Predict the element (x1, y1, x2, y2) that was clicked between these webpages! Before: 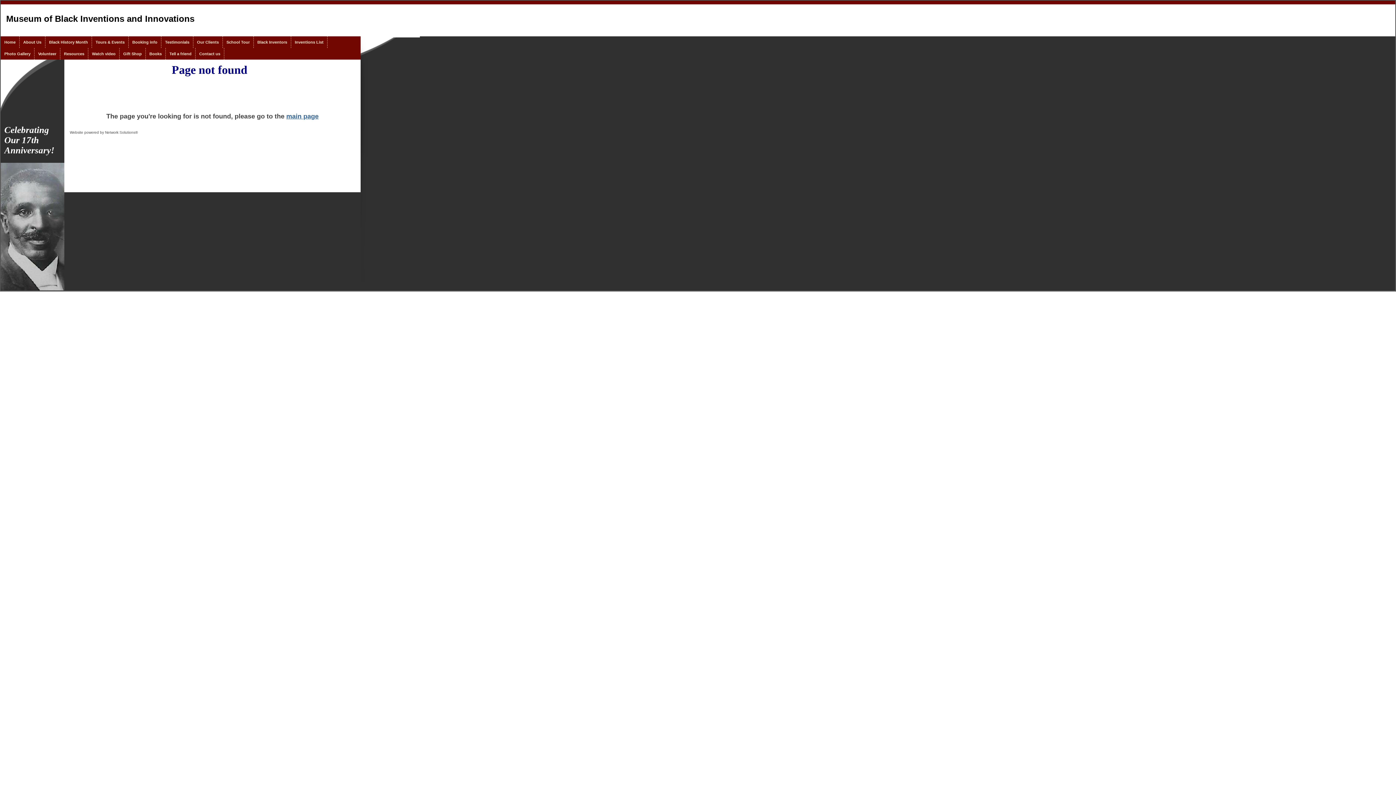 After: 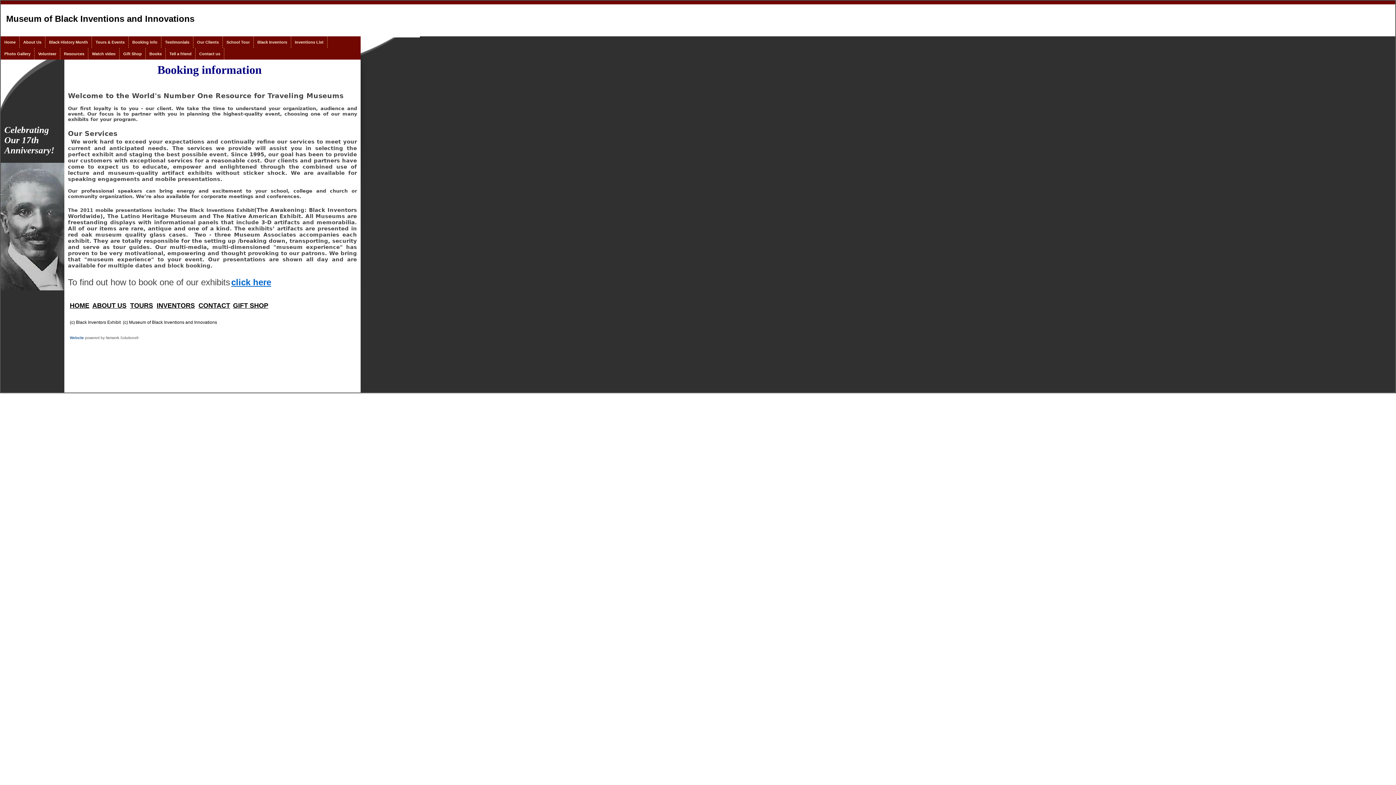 Action: label: Booking info bbox: (128, 36, 161, 48)